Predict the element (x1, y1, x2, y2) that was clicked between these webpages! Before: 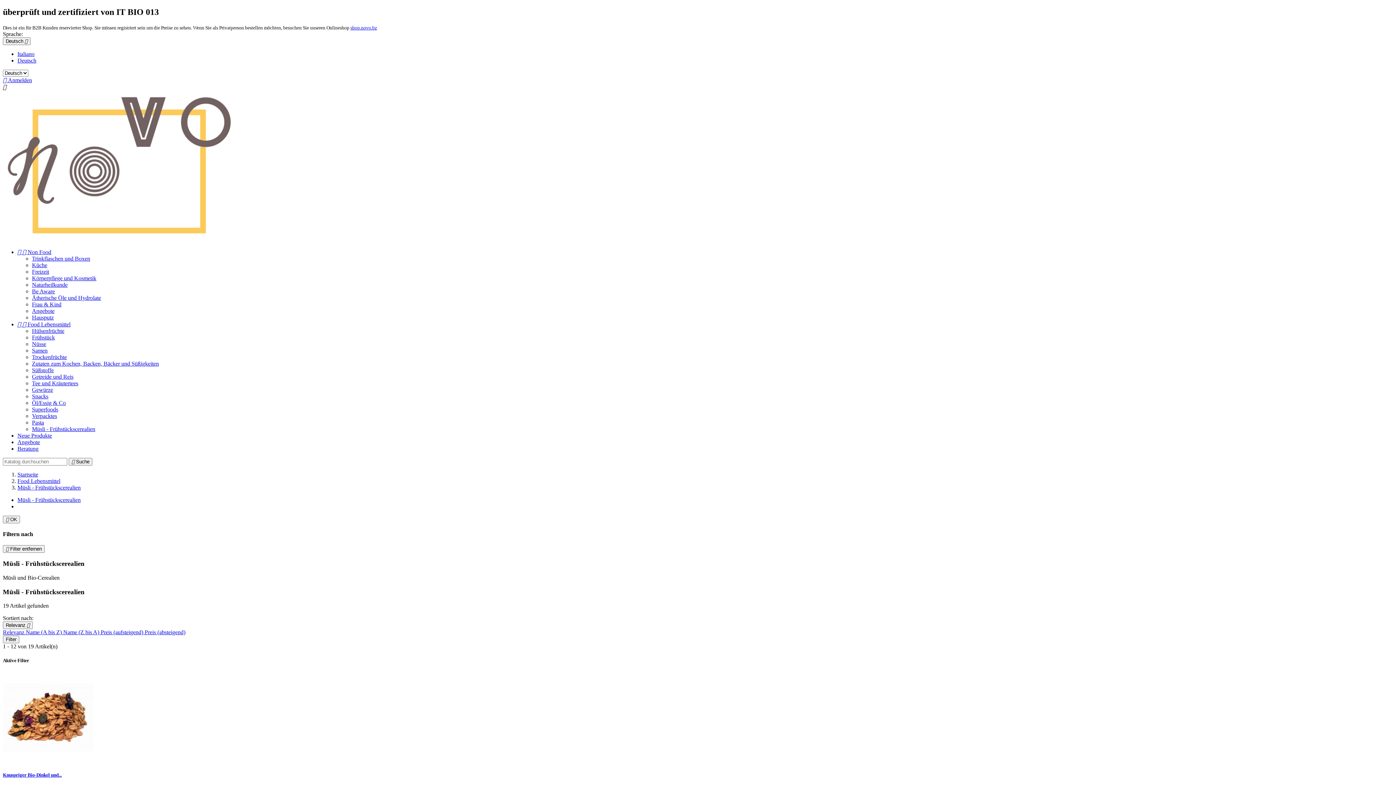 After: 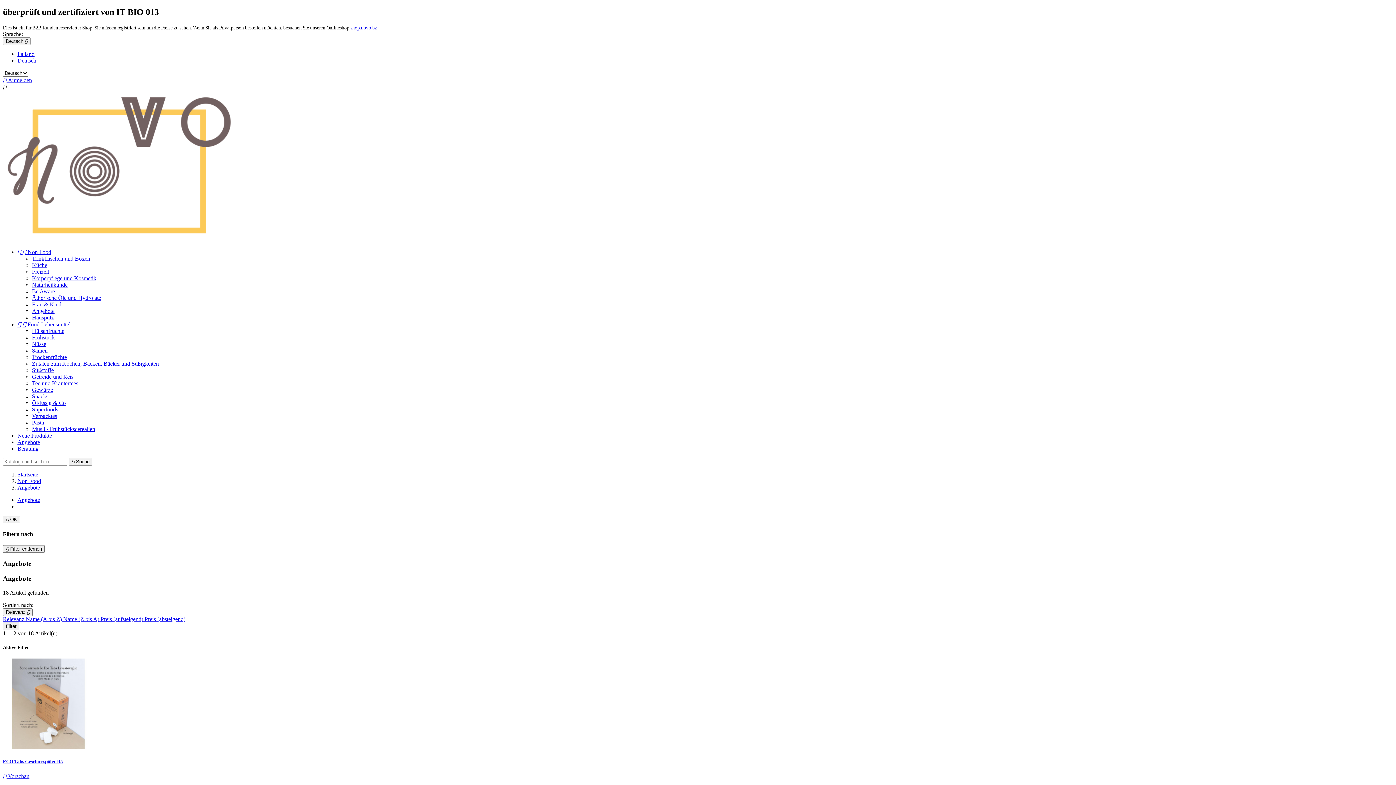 Action: label: Angebote bbox: (32, 307, 54, 314)